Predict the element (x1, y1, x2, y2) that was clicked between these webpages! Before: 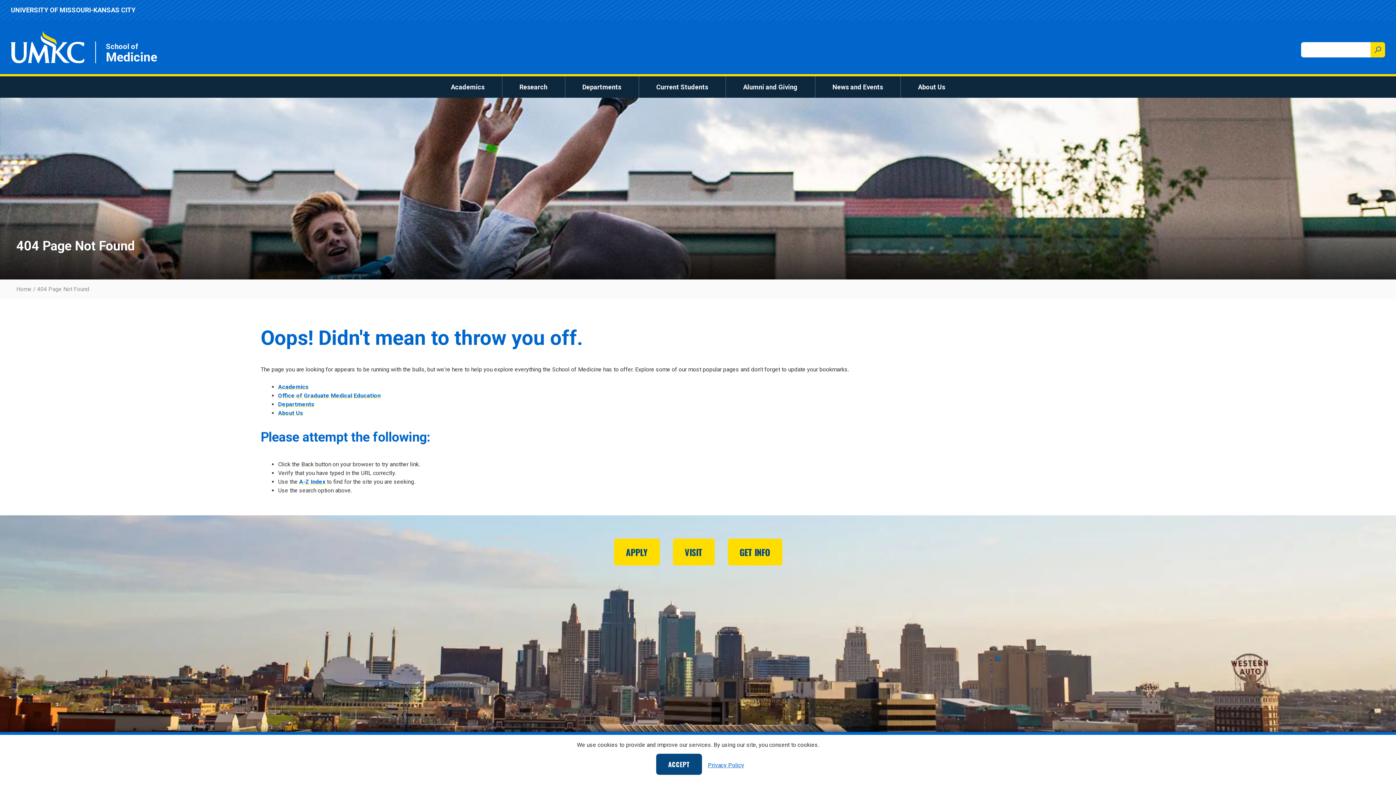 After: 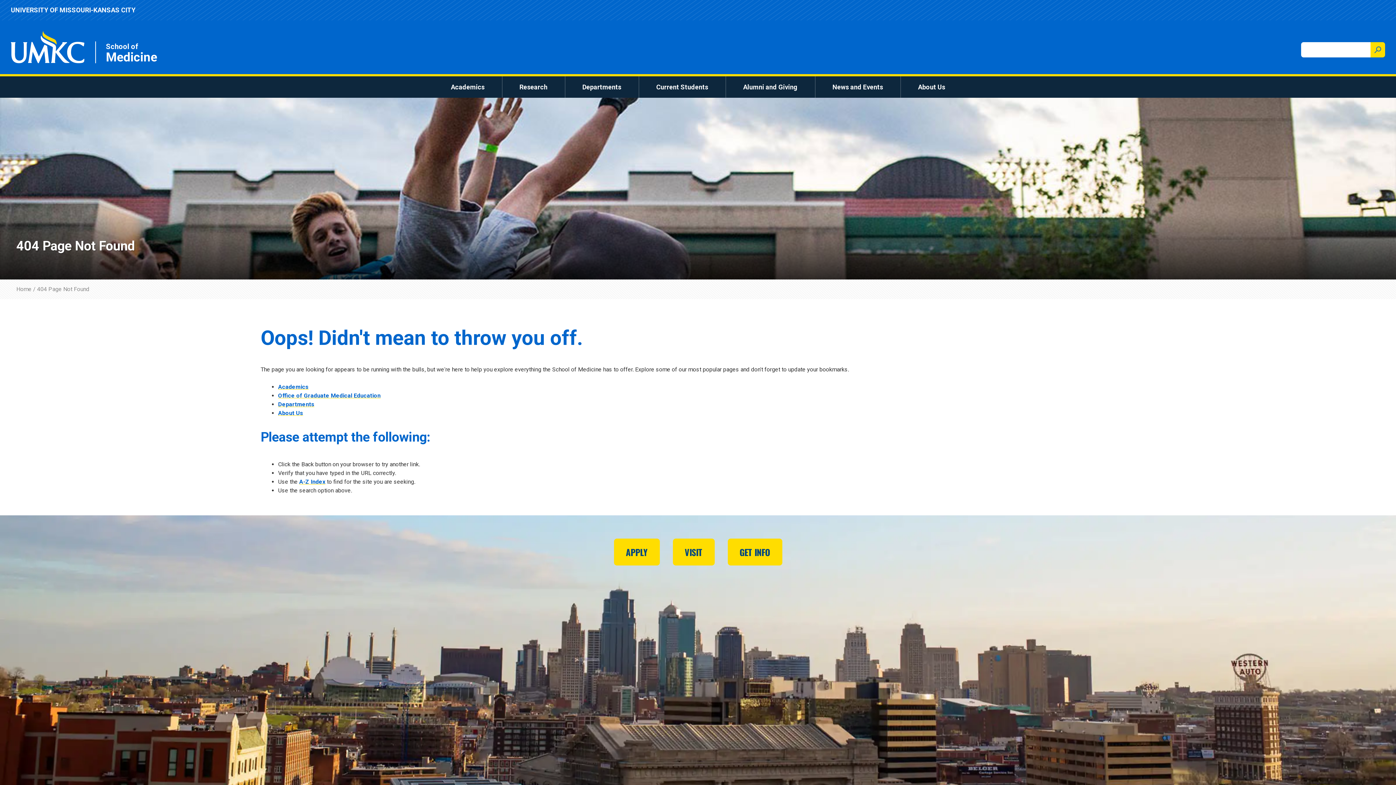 Action: label: ACCEPT bbox: (656, 754, 702, 775)